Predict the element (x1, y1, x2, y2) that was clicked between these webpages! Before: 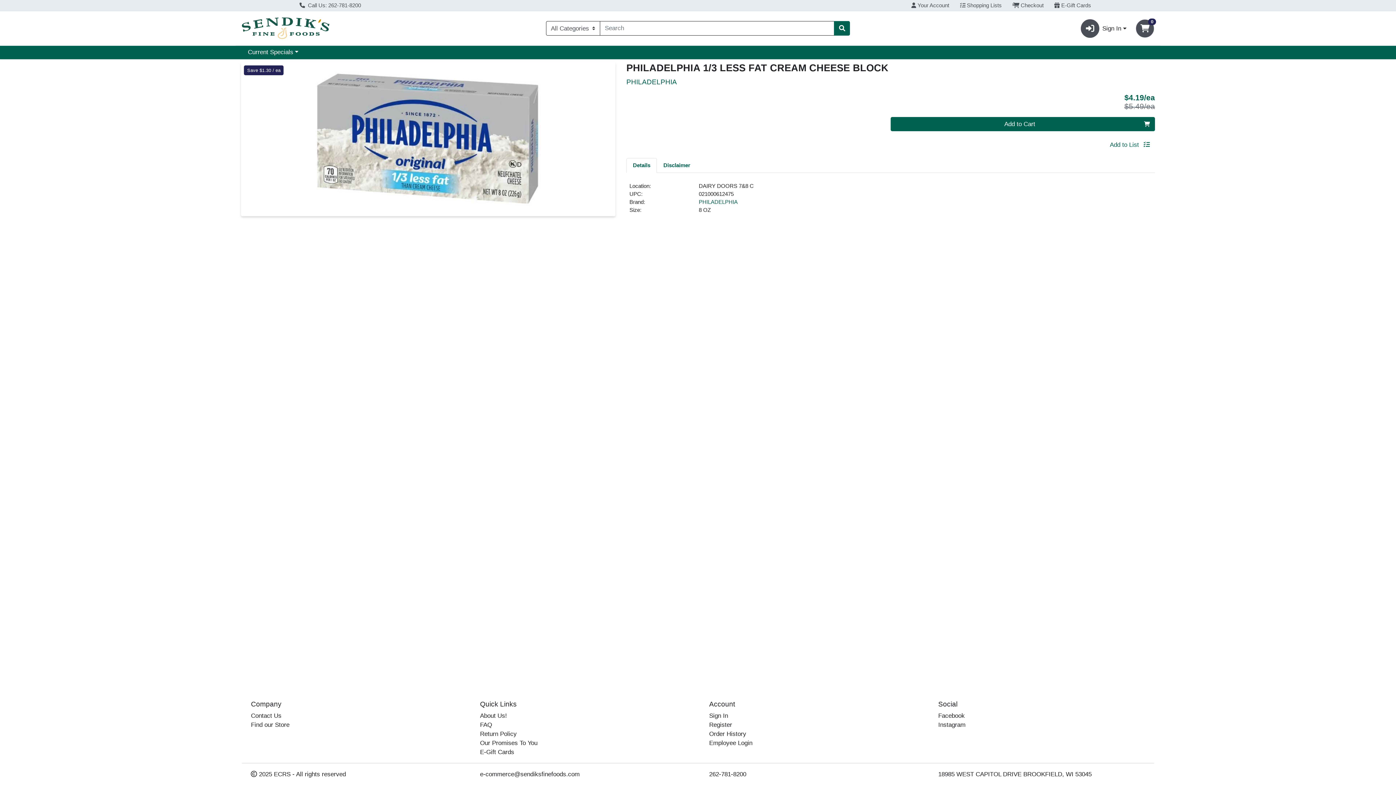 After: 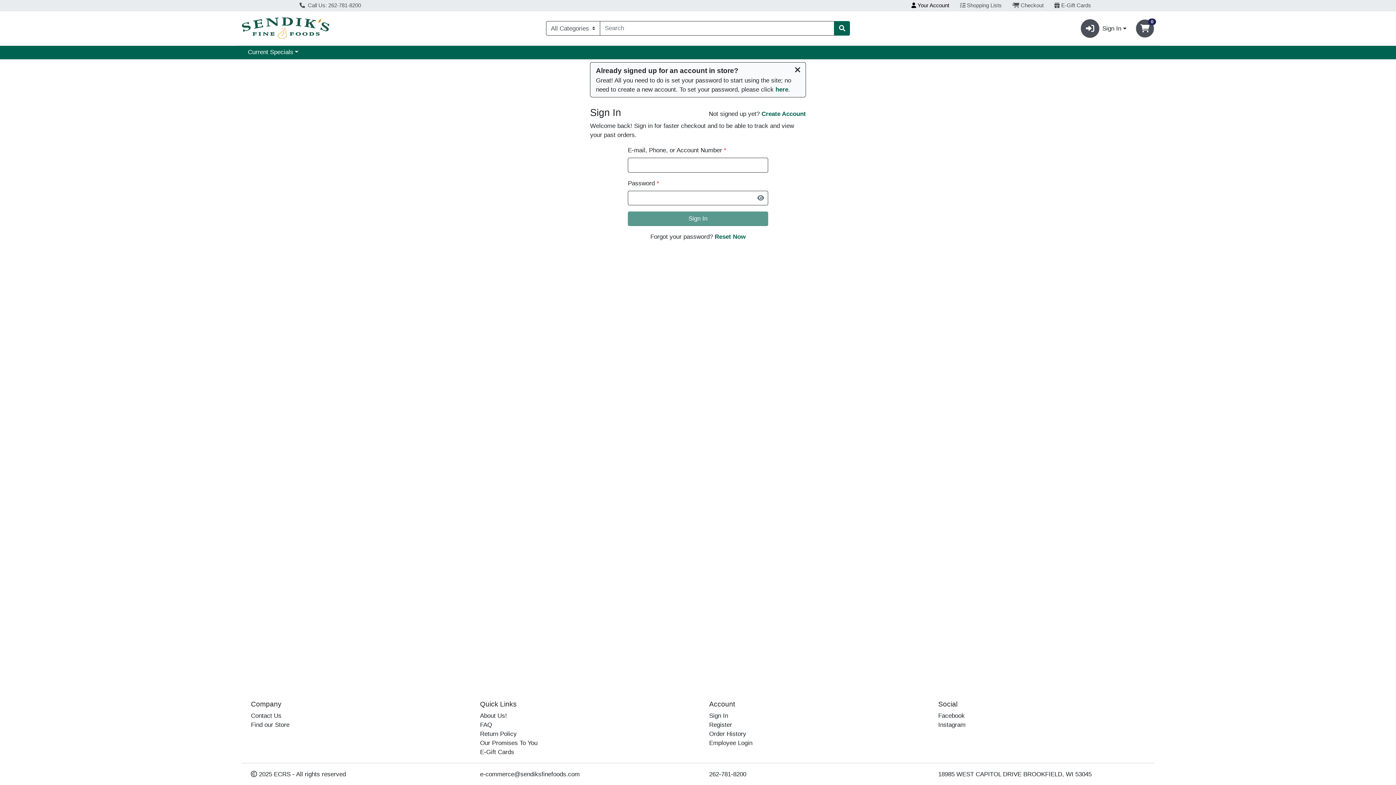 Action: label:  Your Account bbox: (906, 0, 954, 11)